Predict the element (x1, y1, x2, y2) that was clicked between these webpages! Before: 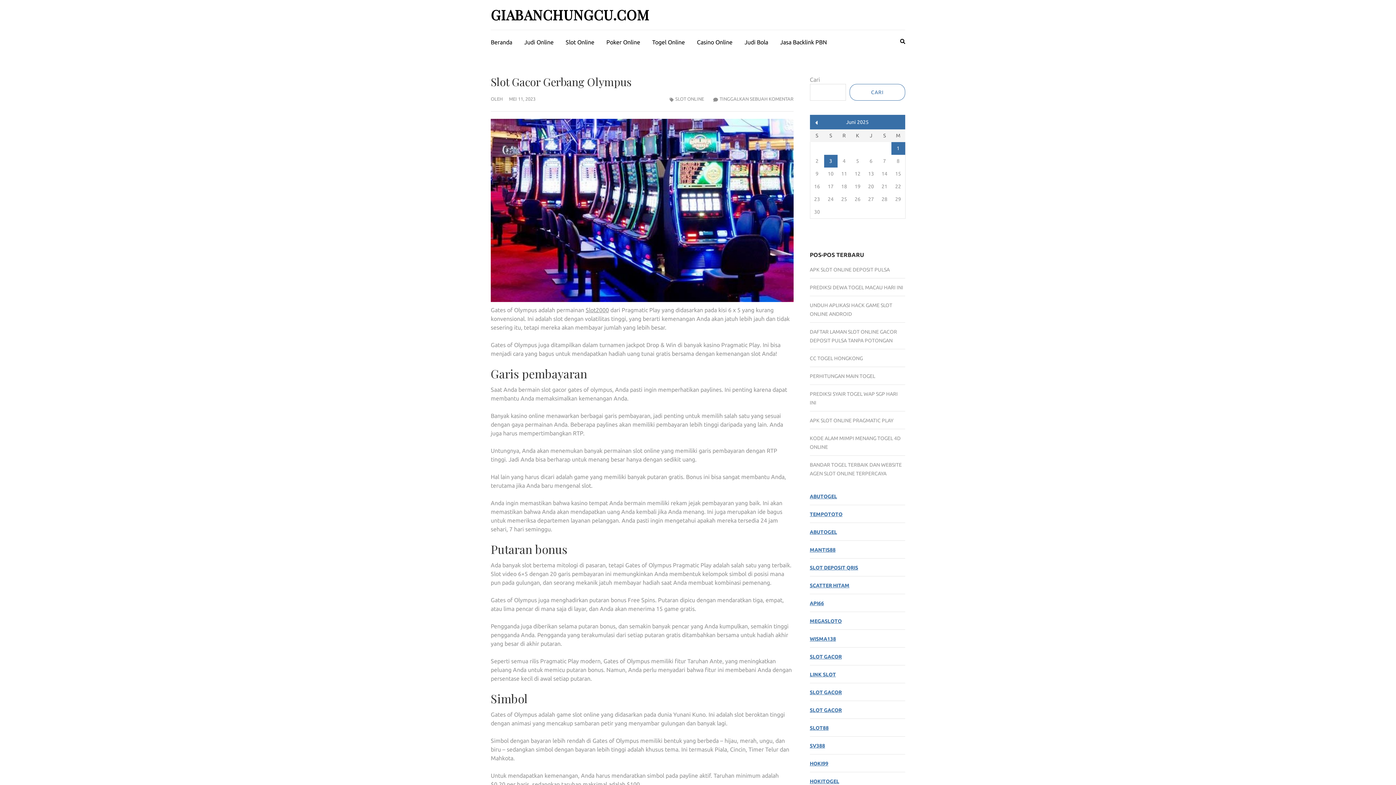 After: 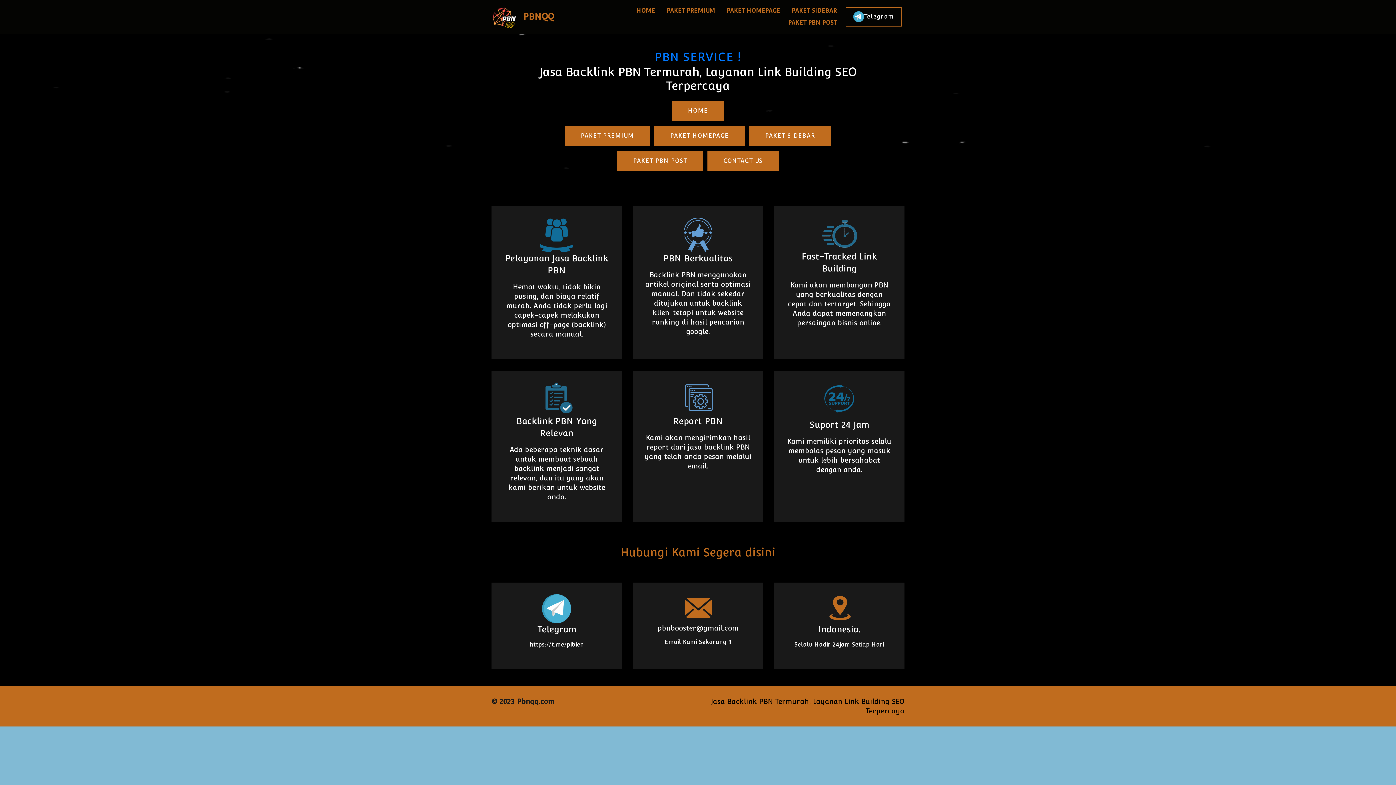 Action: bbox: (780, 30, 827, 52) label: Jasa Backlink PBN